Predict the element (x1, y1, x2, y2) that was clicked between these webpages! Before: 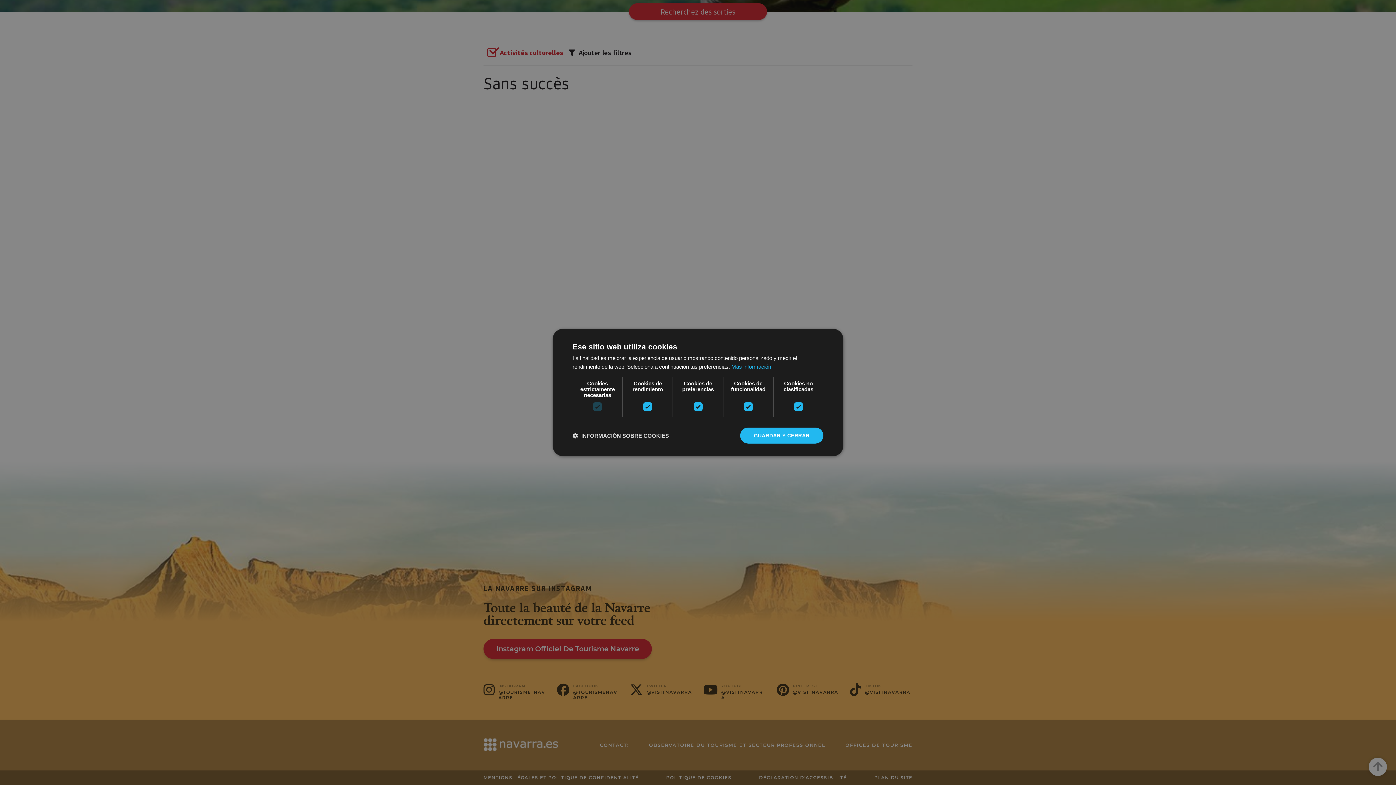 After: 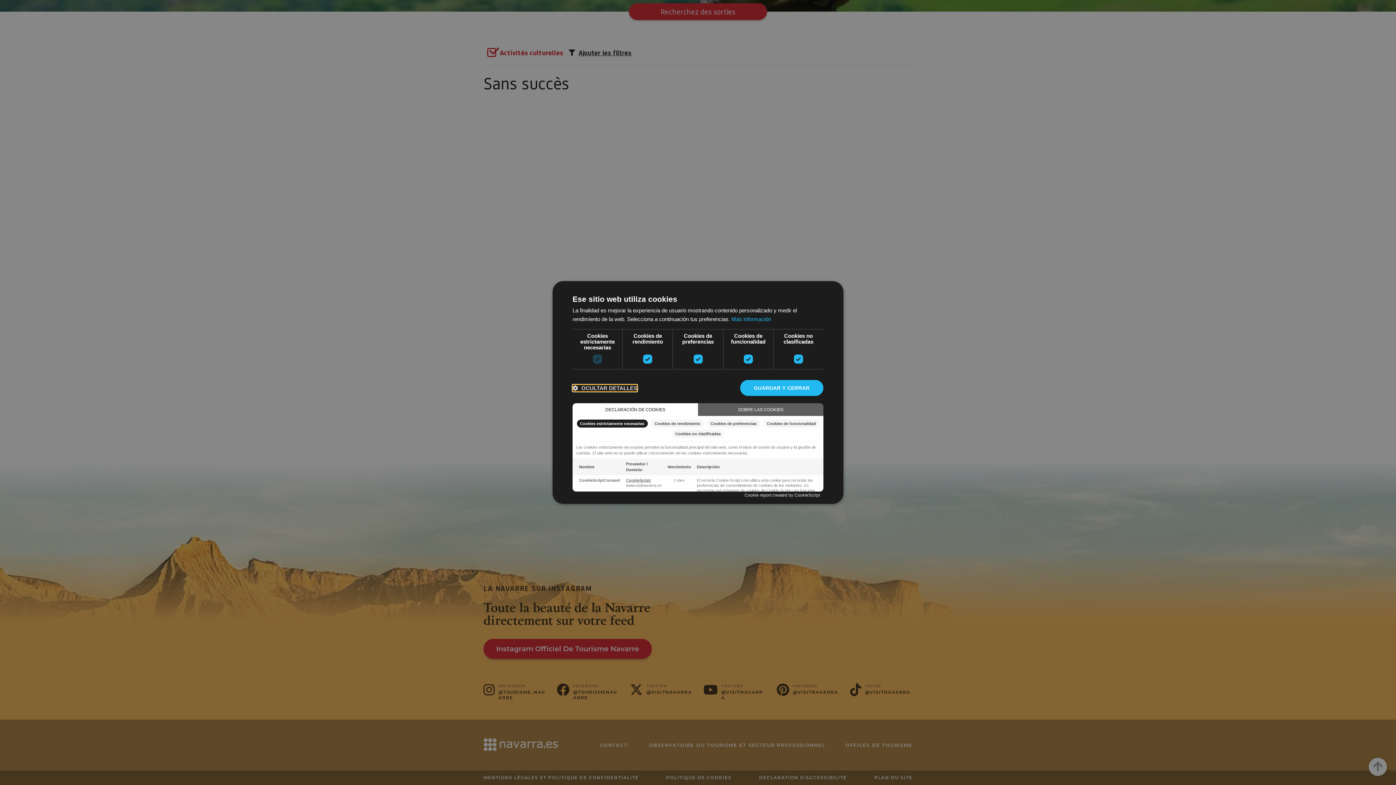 Action: bbox: (572, 432, 669, 439) label:  INFORMACIÓN SOBRE COOKIES